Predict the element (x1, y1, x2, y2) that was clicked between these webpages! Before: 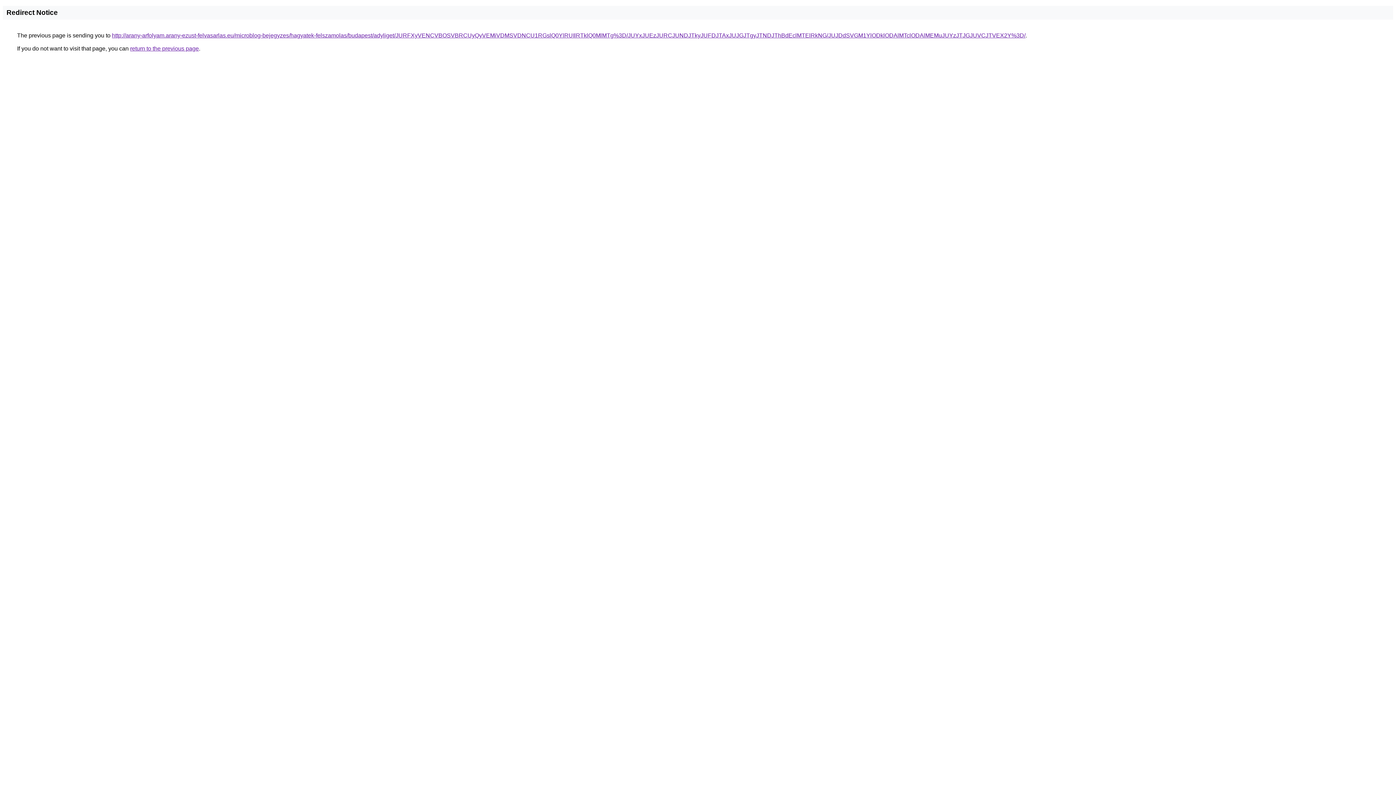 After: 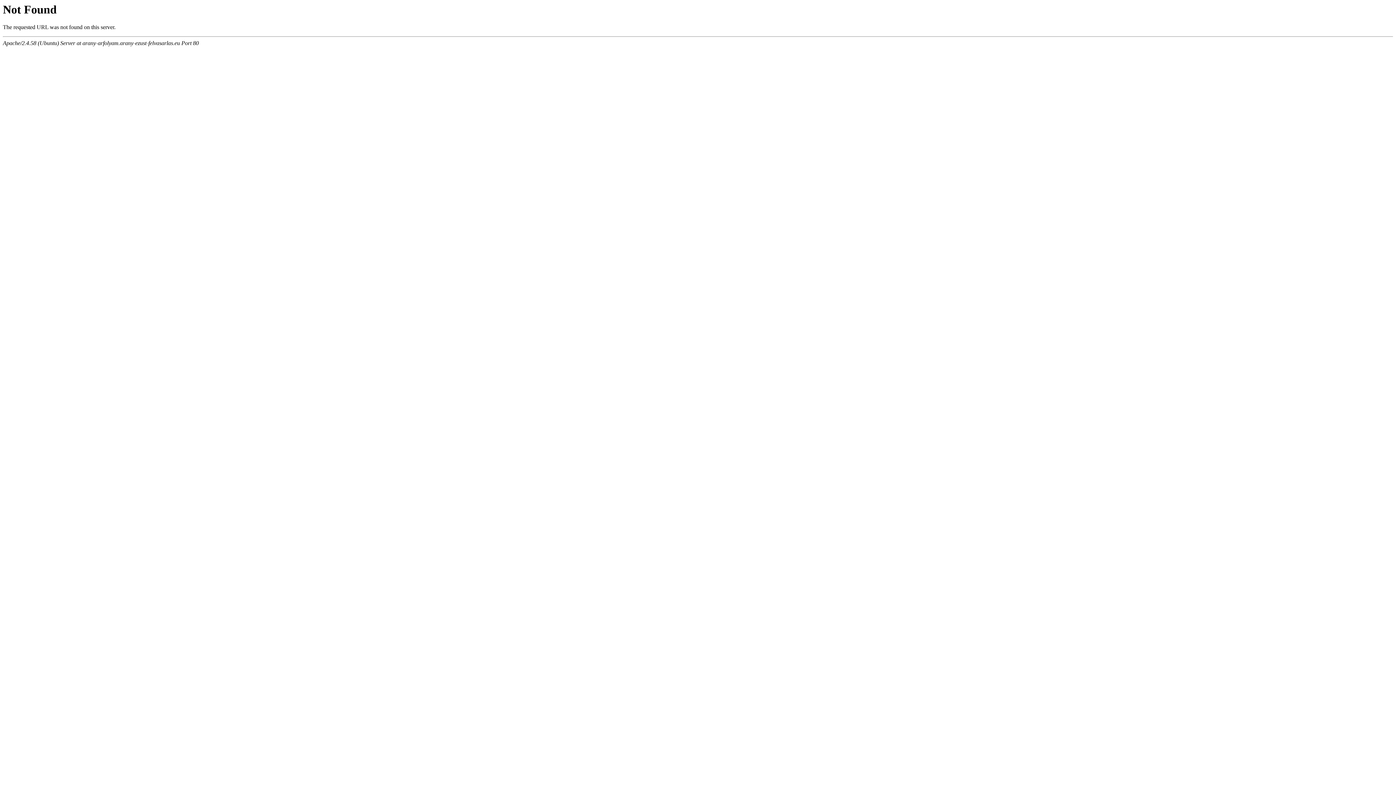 Action: label: http://arany-arfolyam.arany-ezust-felvasarlas.eu/microblog-bejegyzes/hagyatek-felszamolas/budapest/adyliget/JURFXyVENCVBOSVBRCUyQyVEMiVDMSVDNCU1RGslQ0YlRUIlRTklQ0MlMTg%3D/JUYxJUEzJURCJUNDJTkyJUFDJTAxJUJGJTgyJTNDJThBdEclMTElRkNG/JUJDdSVGM1YlODklODAlMTclODAlMEMuJUYzJTJGJUVCJTVEX2Y%3D/ bbox: (112, 32, 1025, 38)